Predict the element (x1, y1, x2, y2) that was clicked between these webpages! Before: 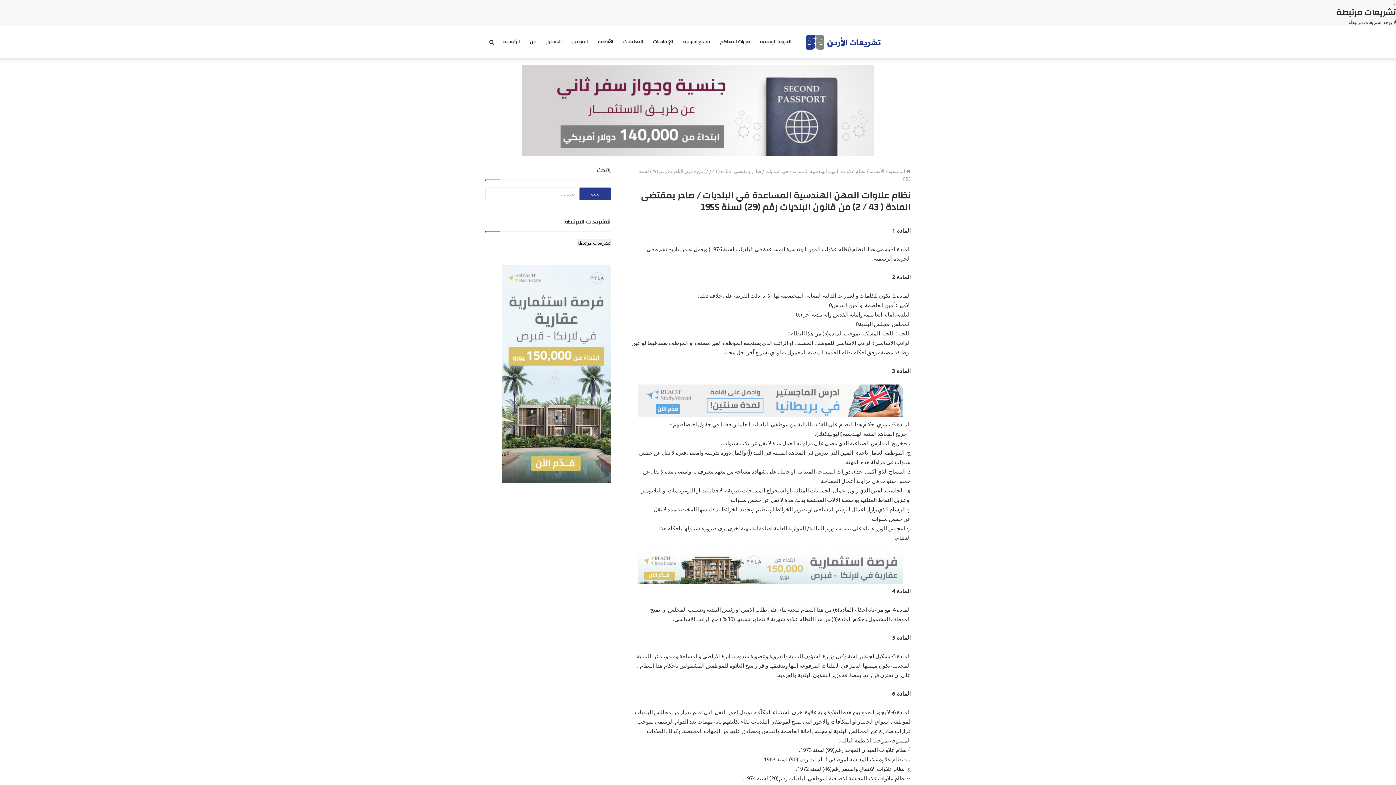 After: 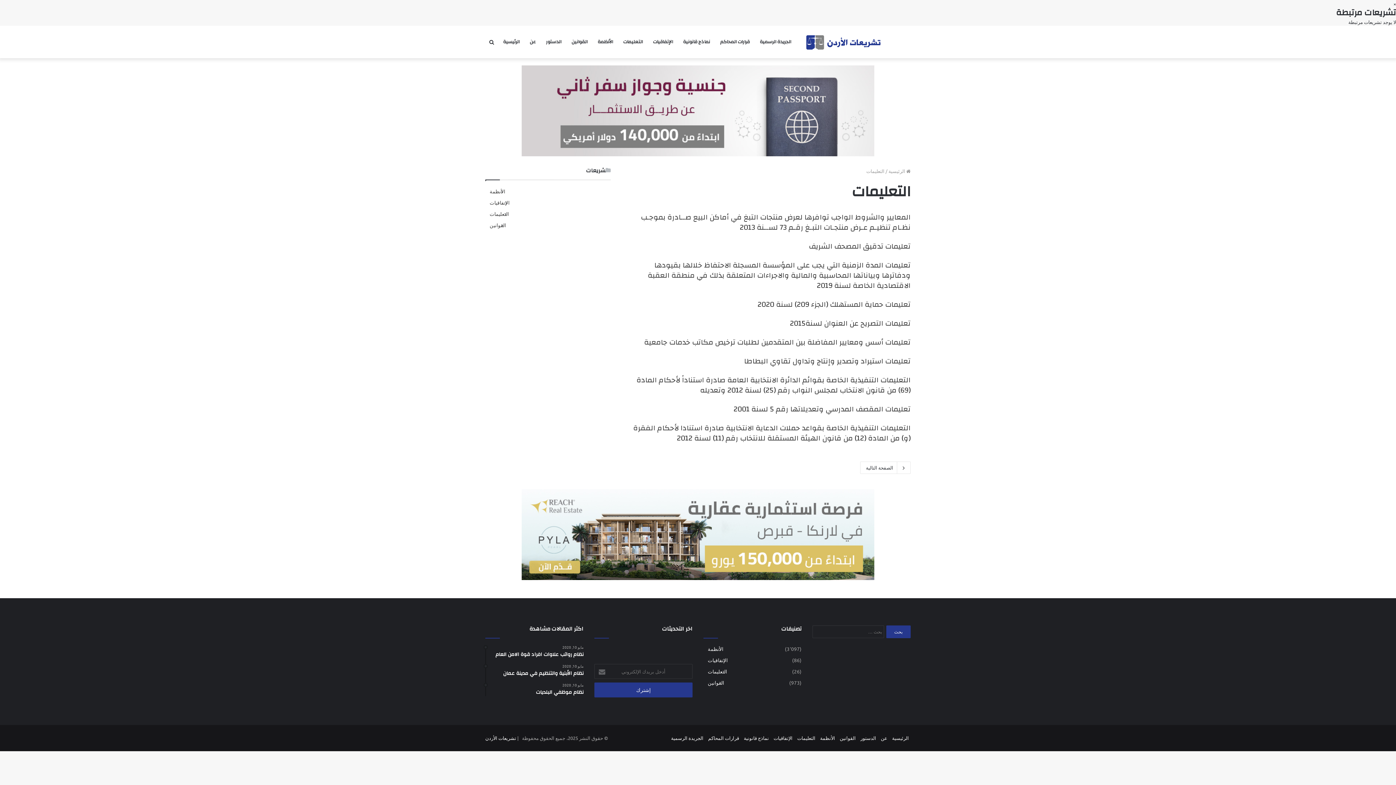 Action: bbox: (618, 25, 648, 58) label: التعليمات